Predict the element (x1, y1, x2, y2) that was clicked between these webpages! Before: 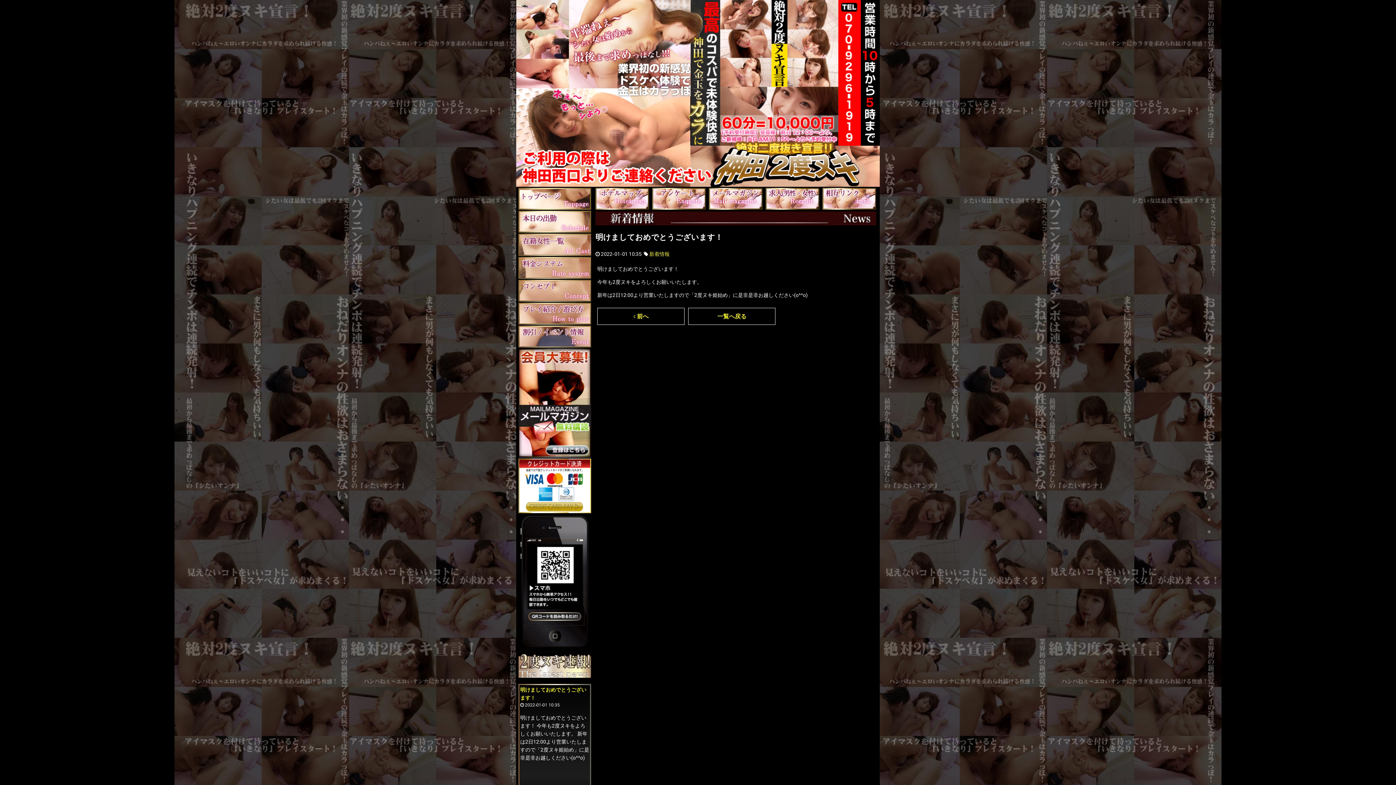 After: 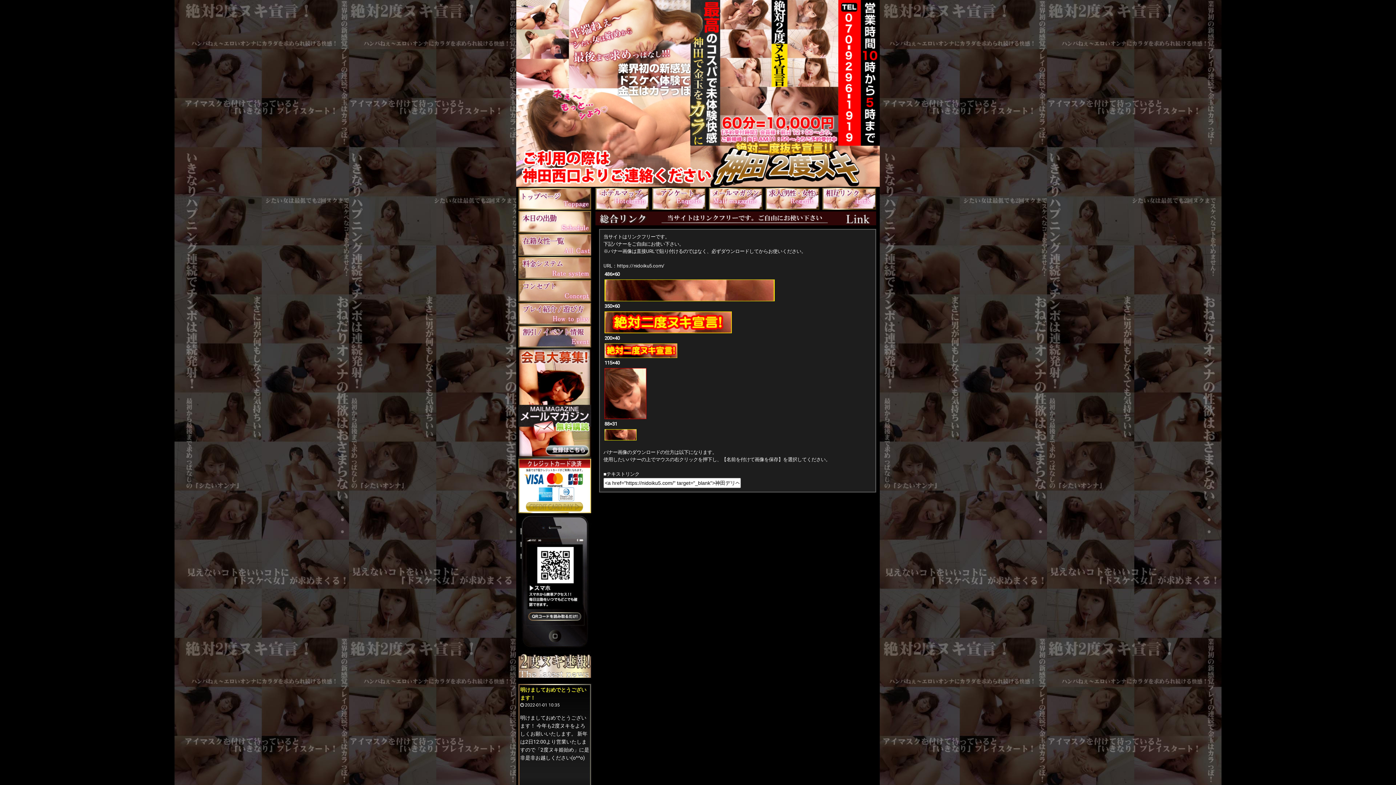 Action: bbox: (822, 195, 876, 201)